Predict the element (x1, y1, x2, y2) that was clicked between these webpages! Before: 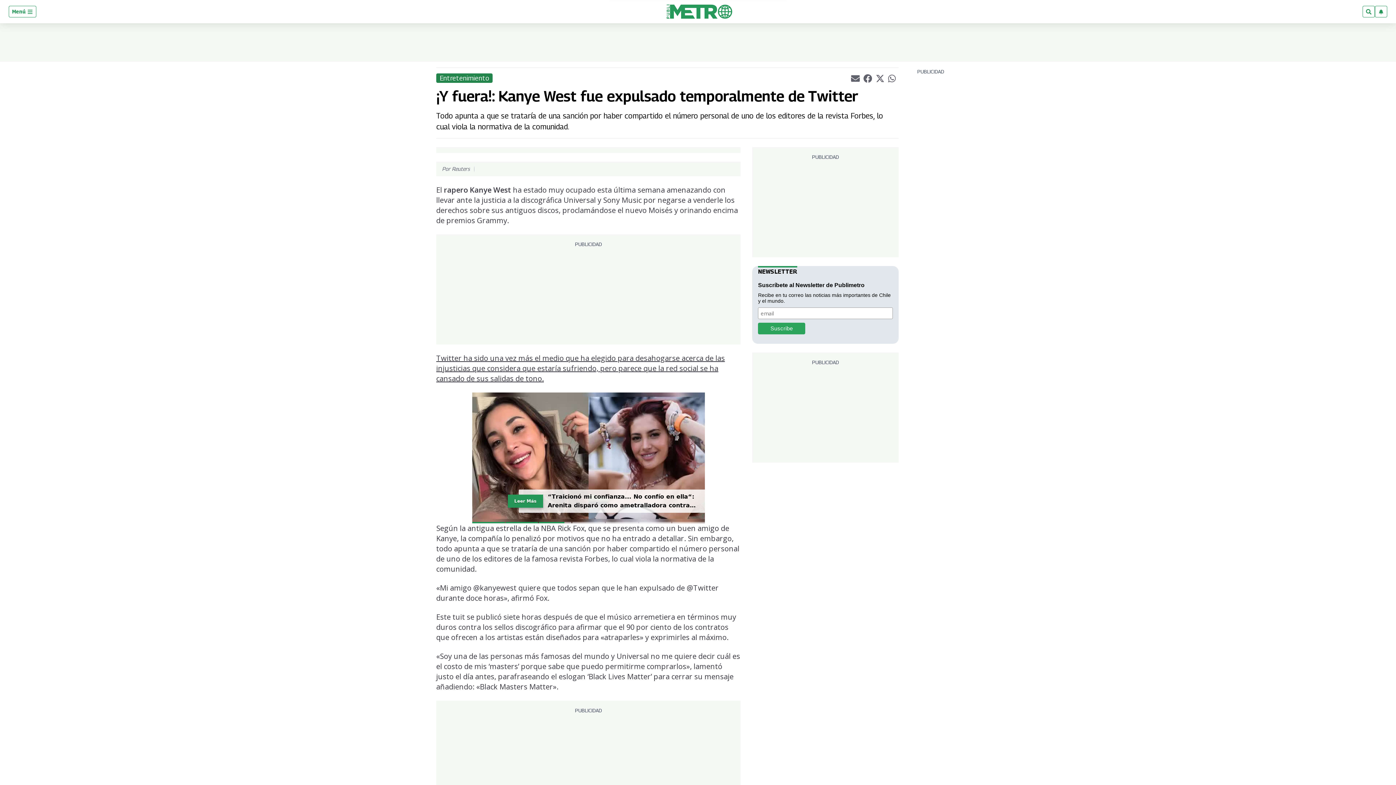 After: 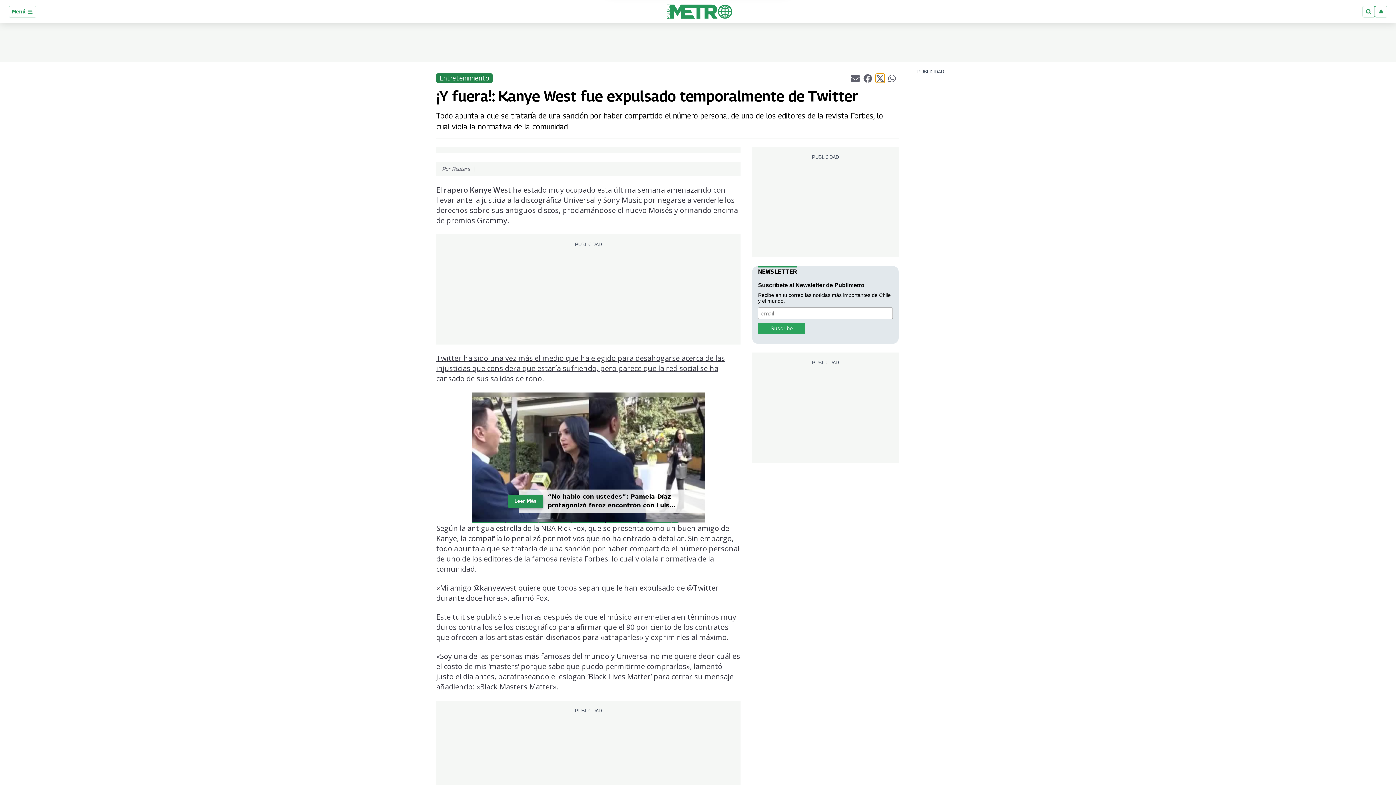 Action: bbox: (875, 73, 884, 82) label: Compartir el artículo actual mediante Twitter